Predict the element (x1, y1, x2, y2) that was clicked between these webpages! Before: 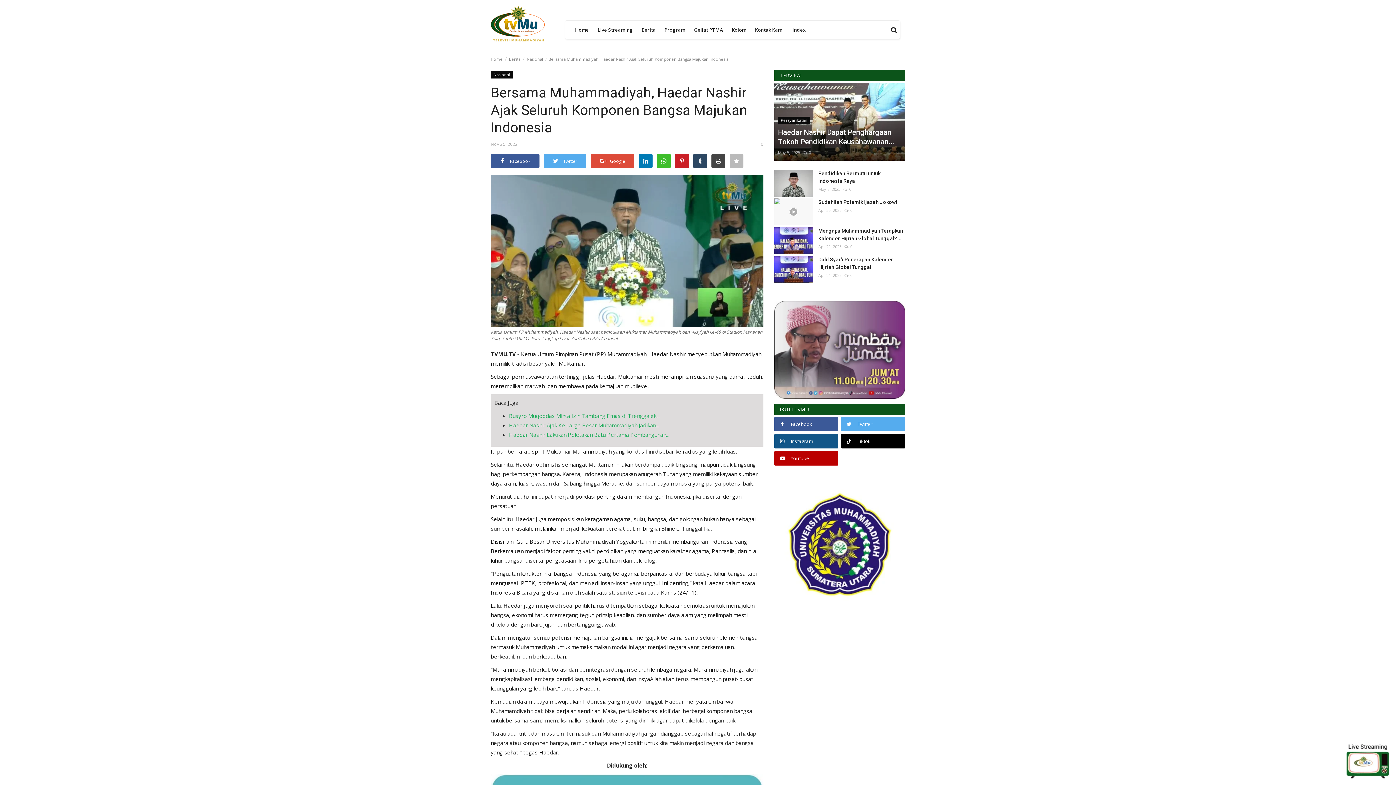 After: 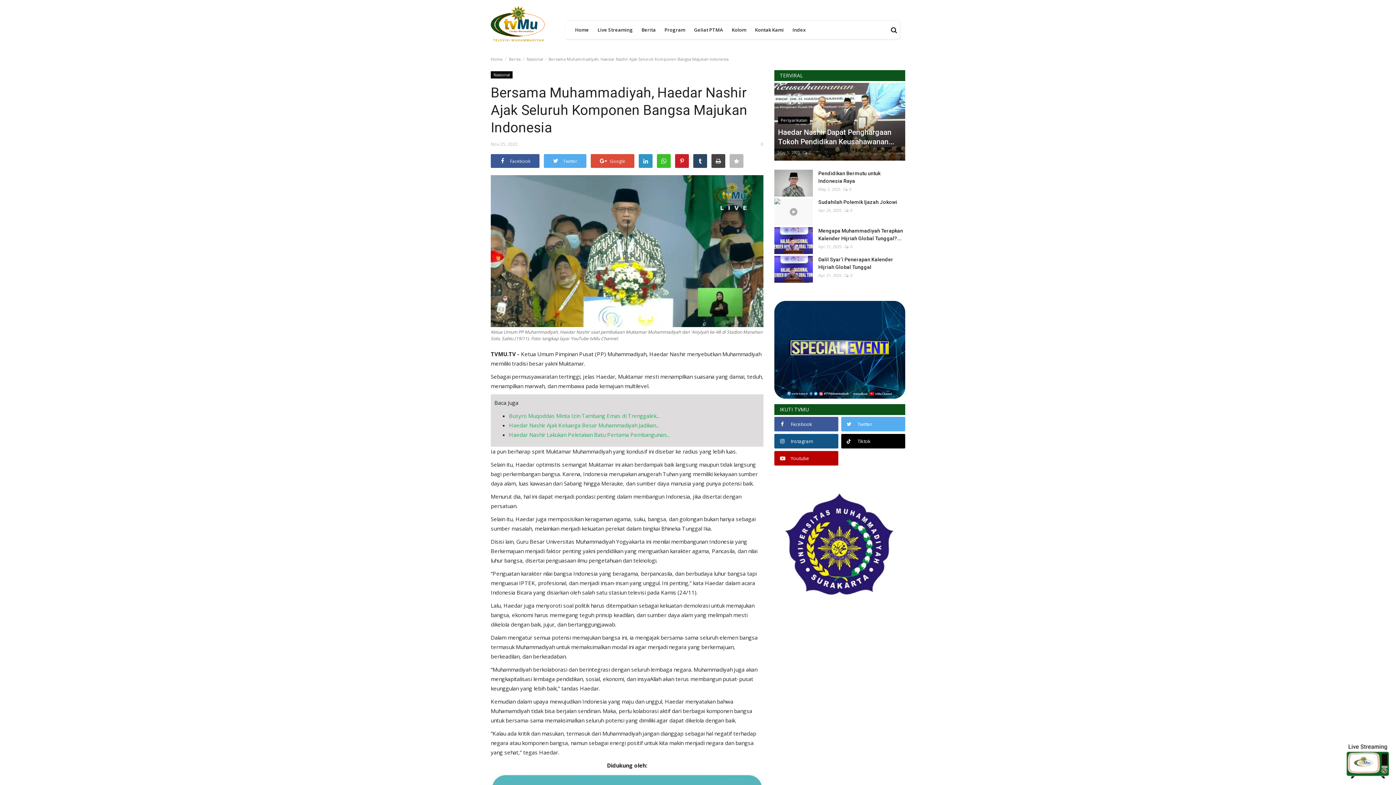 Action: bbox: (638, 154, 652, 167)